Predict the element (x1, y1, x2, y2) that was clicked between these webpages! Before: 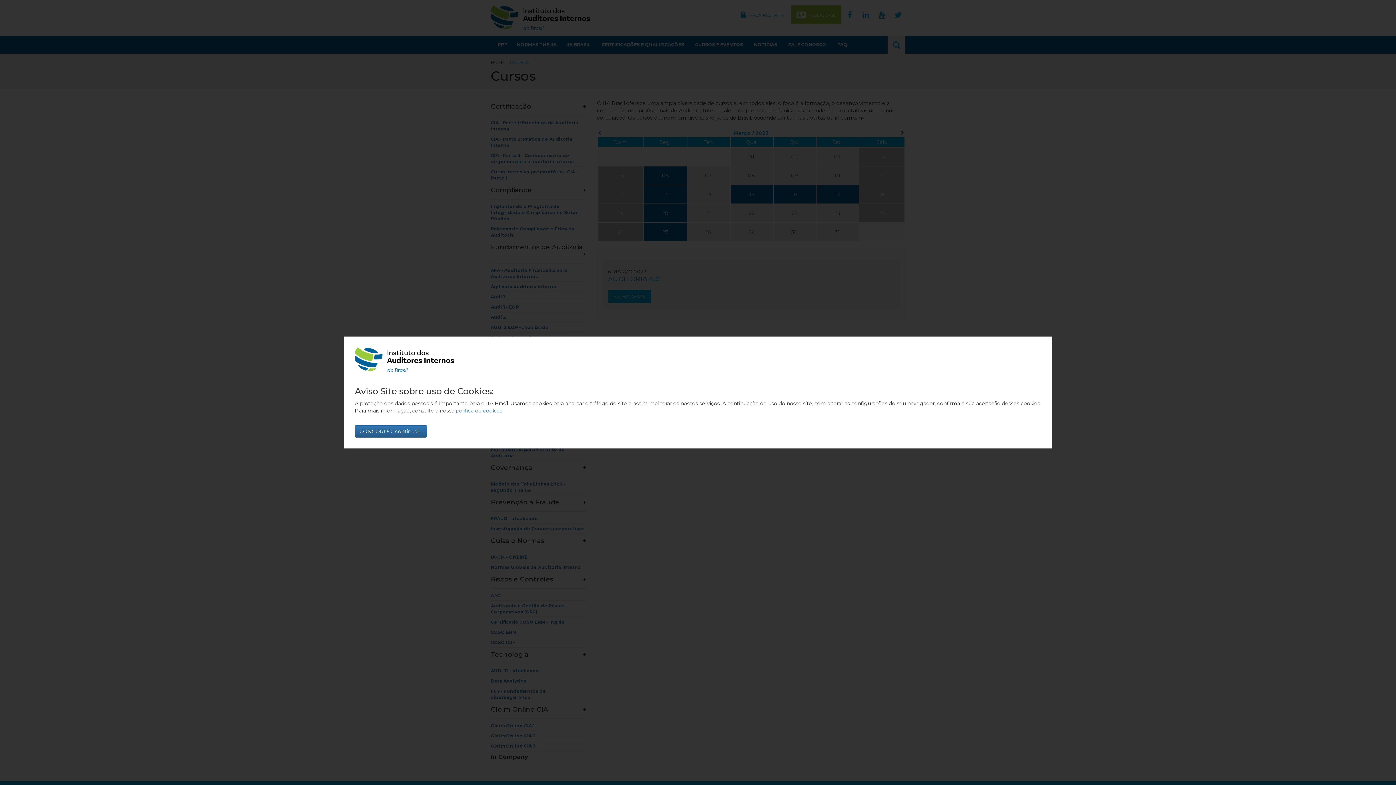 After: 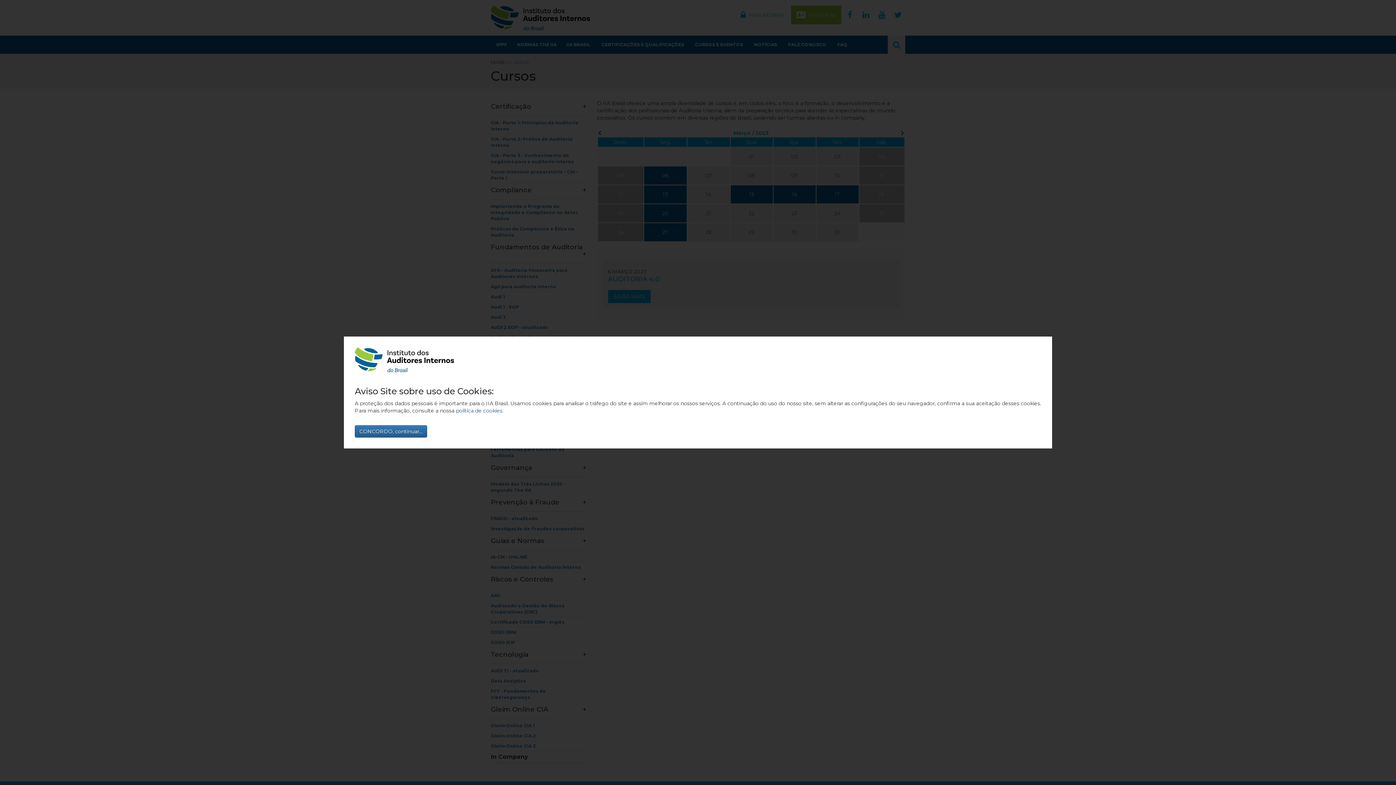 Action: bbox: (456, 407, 503, 414) label: política de cookies.